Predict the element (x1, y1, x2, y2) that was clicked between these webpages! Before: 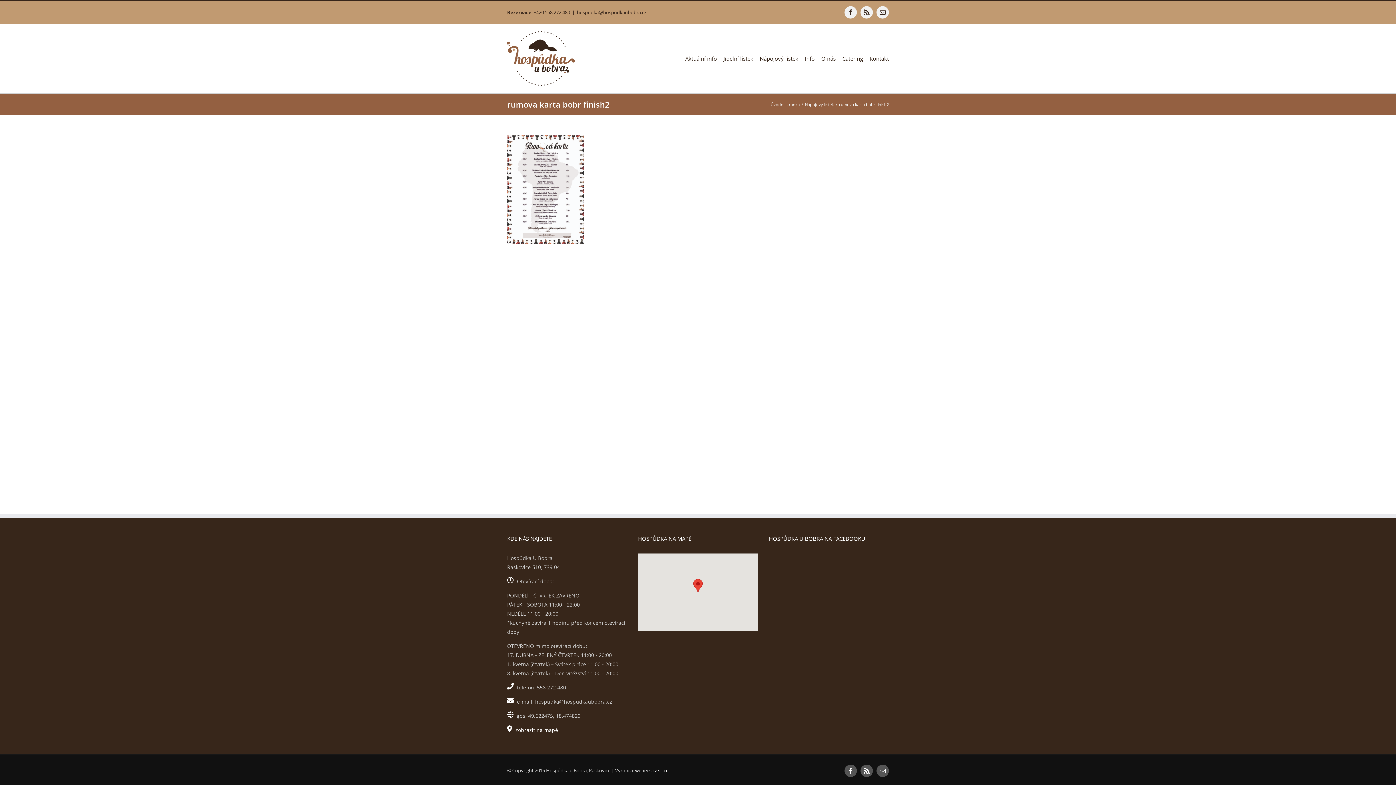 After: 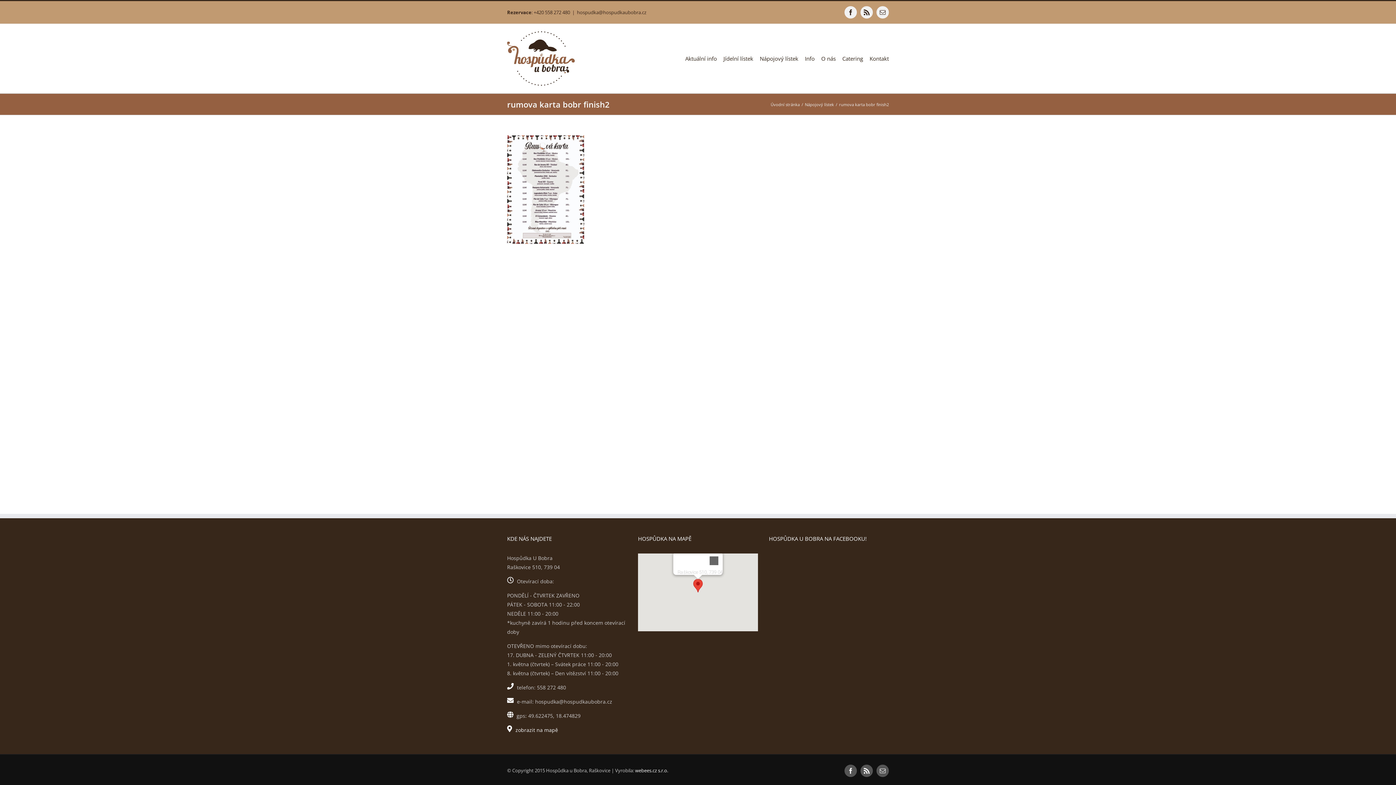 Action: bbox: (693, 579, 702, 592)